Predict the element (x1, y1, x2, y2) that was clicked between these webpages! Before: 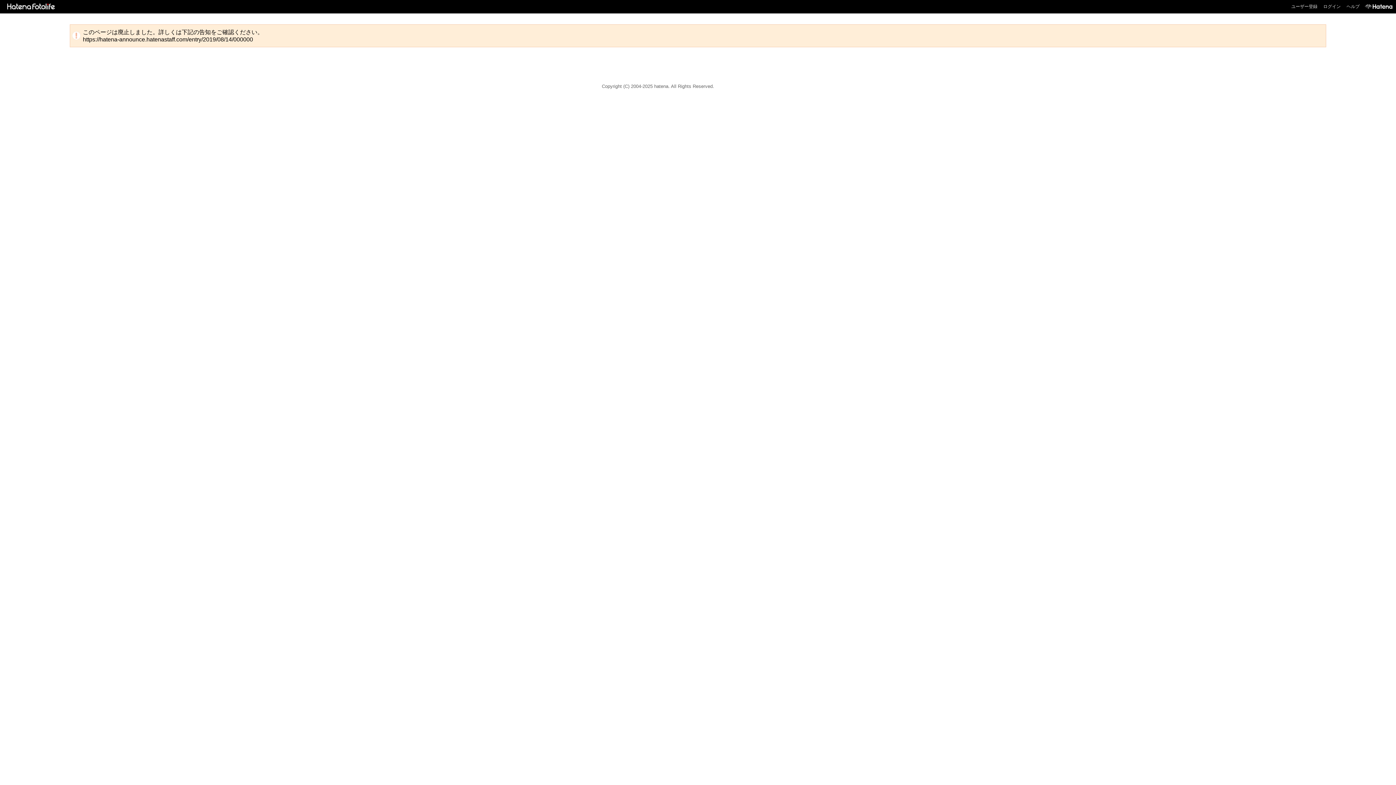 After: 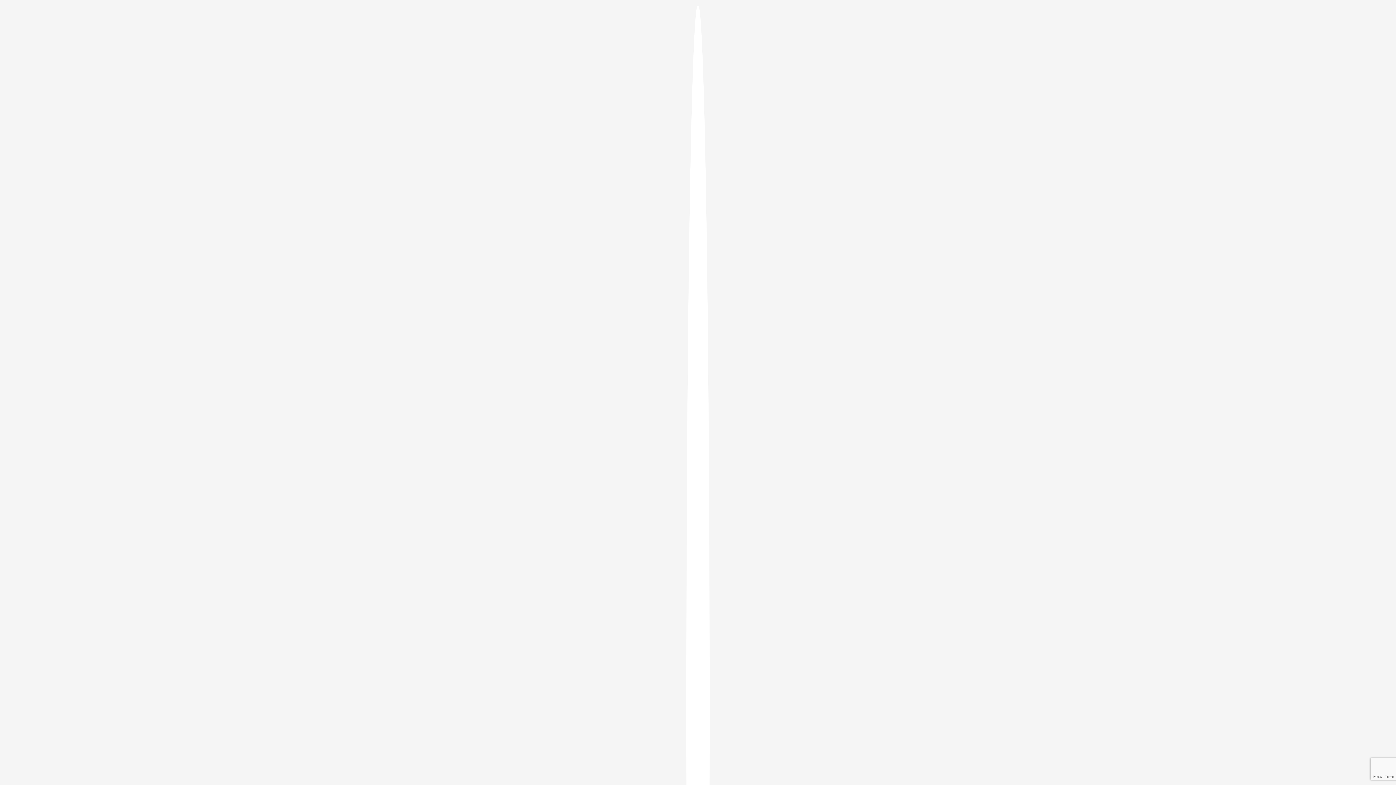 Action: label: ユーザー登録 bbox: (1291, 4, 1317, 9)